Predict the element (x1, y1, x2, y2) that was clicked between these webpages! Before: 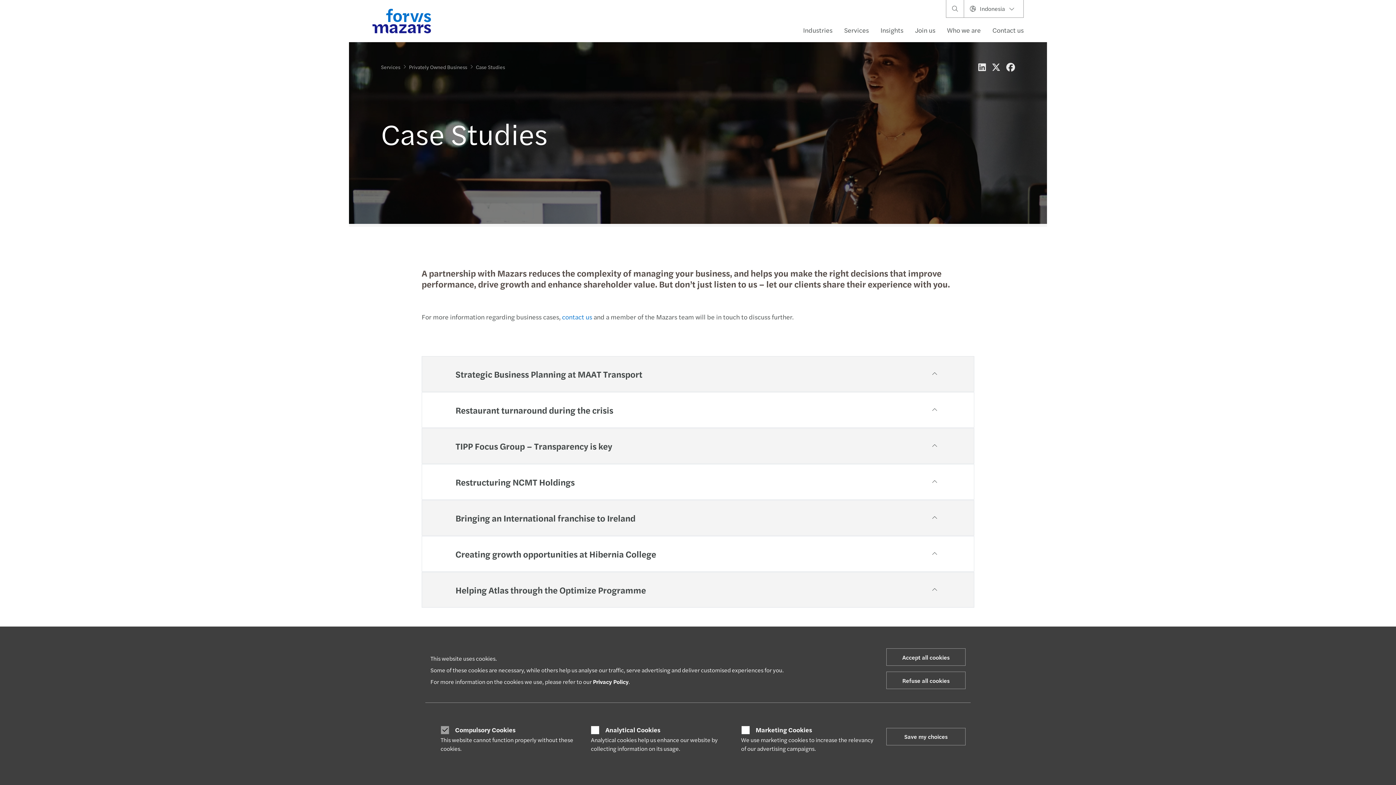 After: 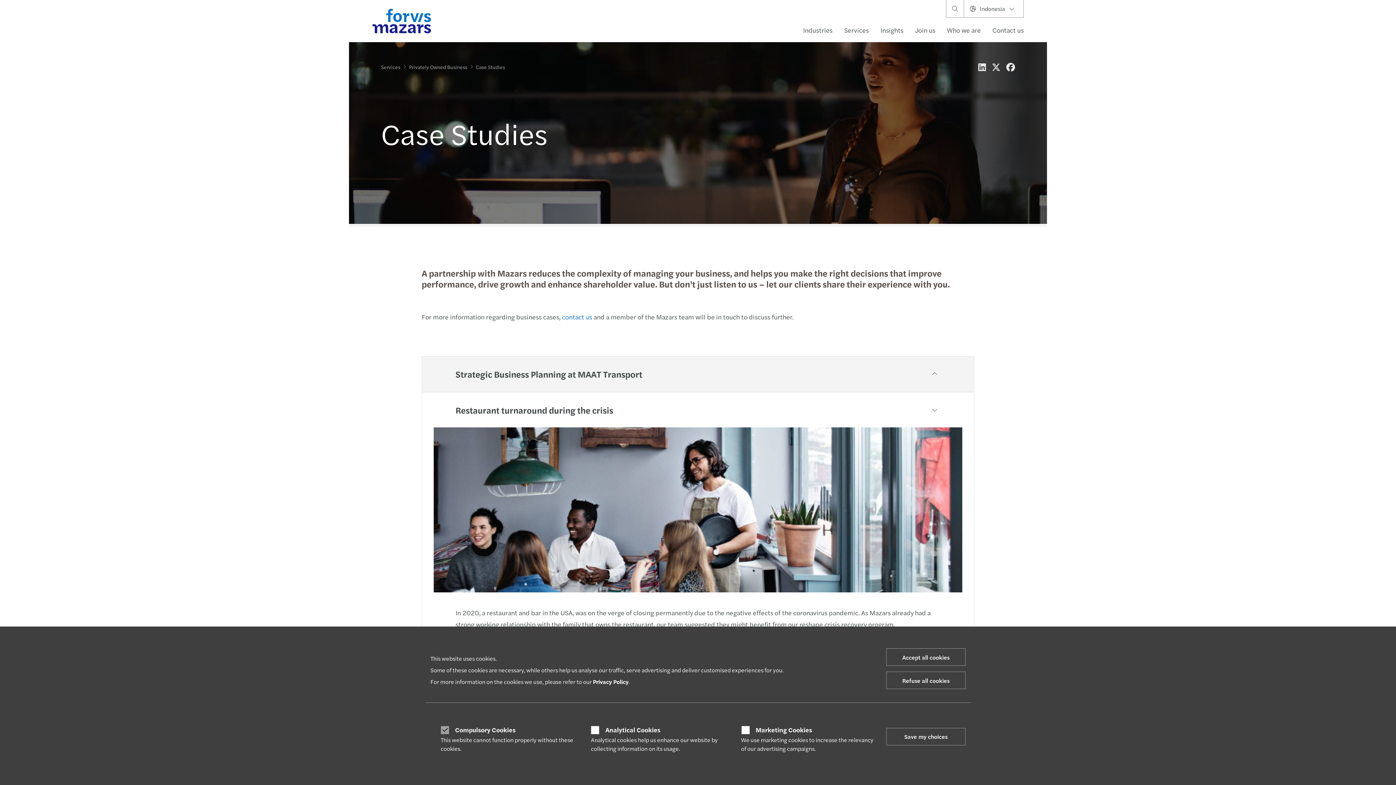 Action: bbox: (929, 404, 940, 416)